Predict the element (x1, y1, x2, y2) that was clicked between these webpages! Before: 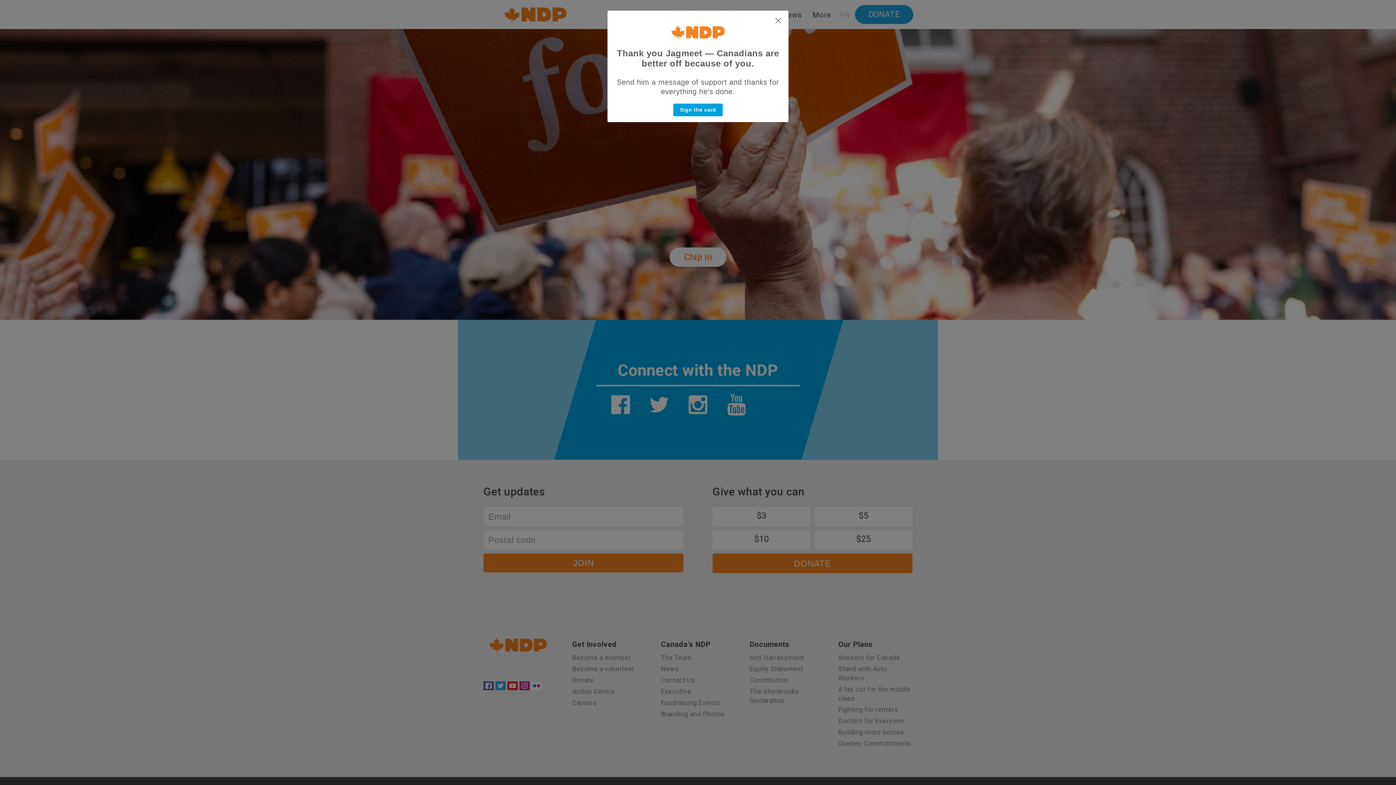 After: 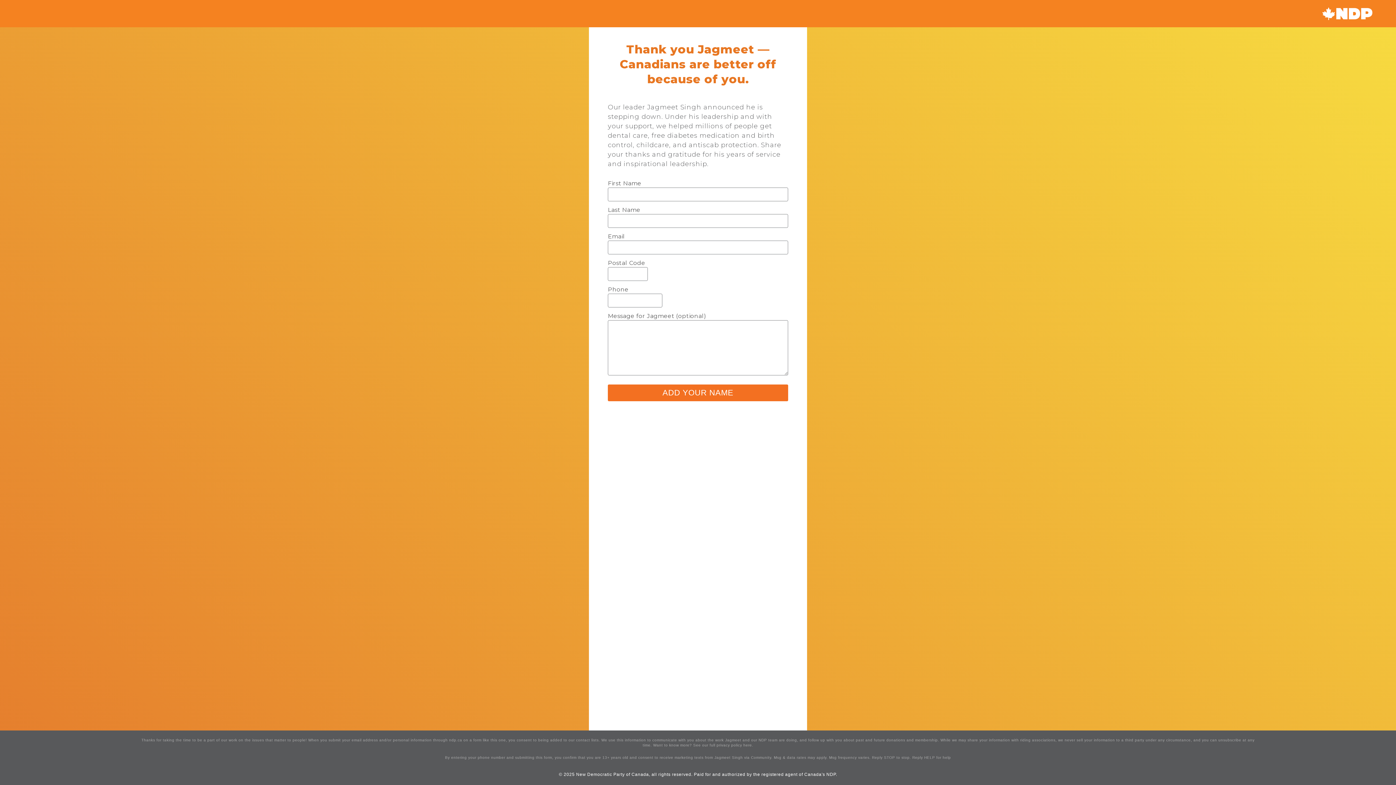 Action: bbox: (673, 103, 722, 116) label: Sign the card